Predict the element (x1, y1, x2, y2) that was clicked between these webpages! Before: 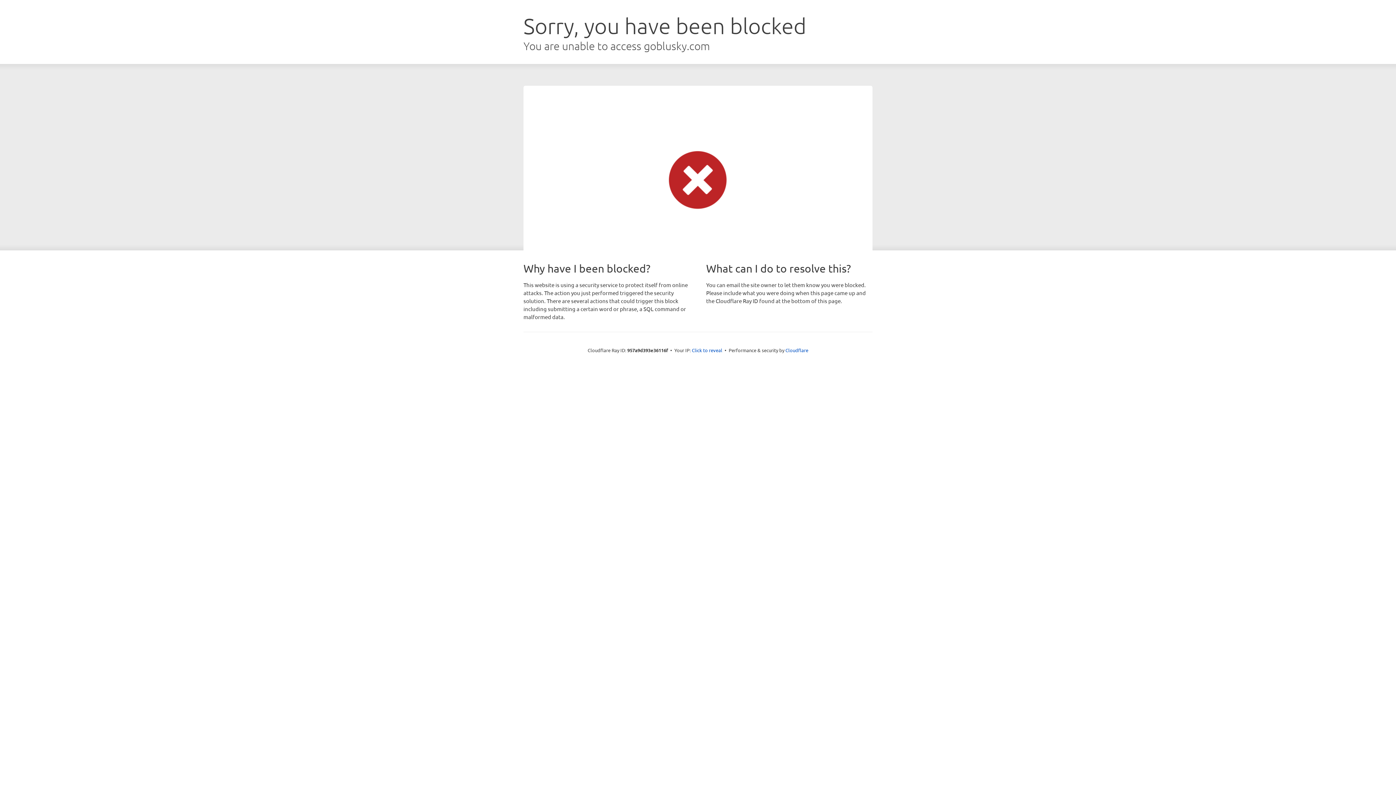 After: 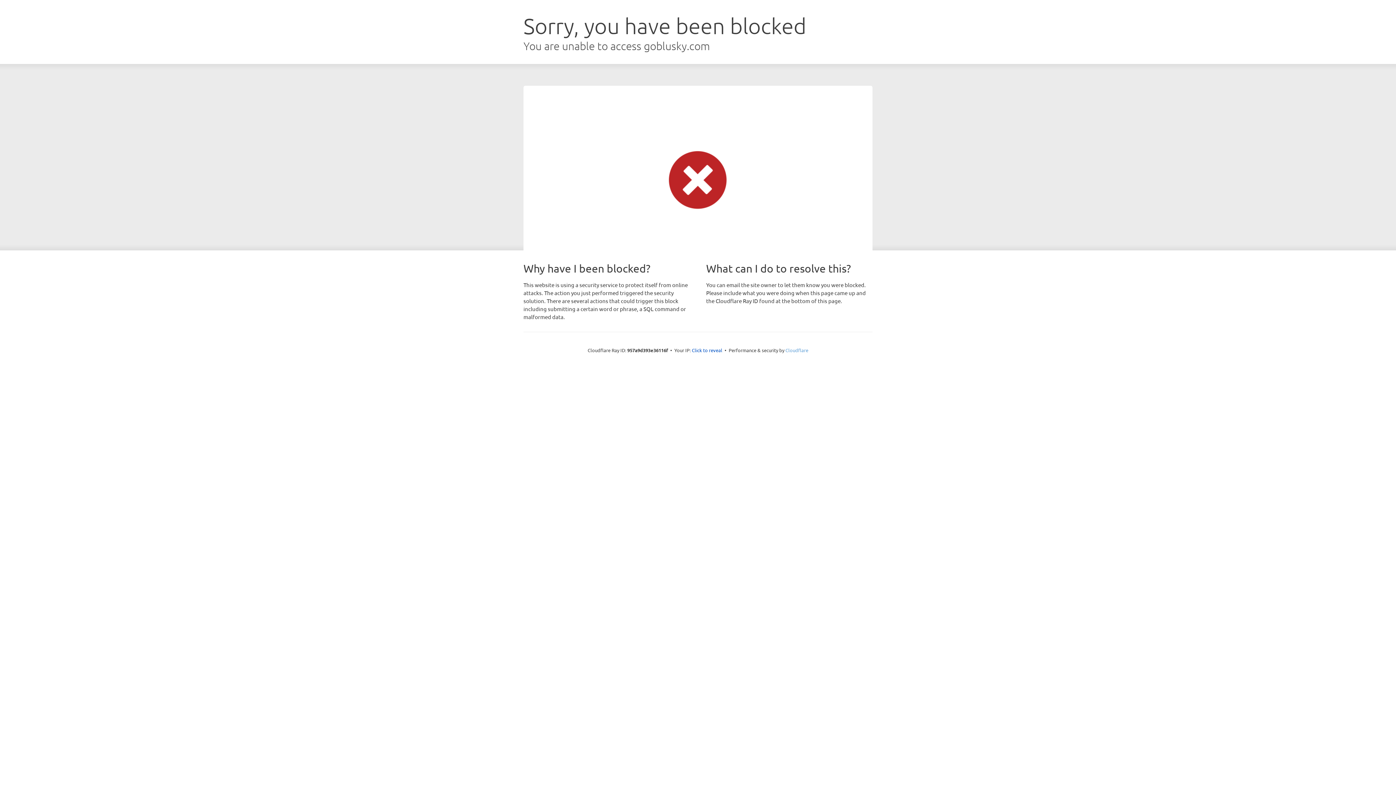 Action: label: Cloudflare bbox: (785, 347, 808, 353)